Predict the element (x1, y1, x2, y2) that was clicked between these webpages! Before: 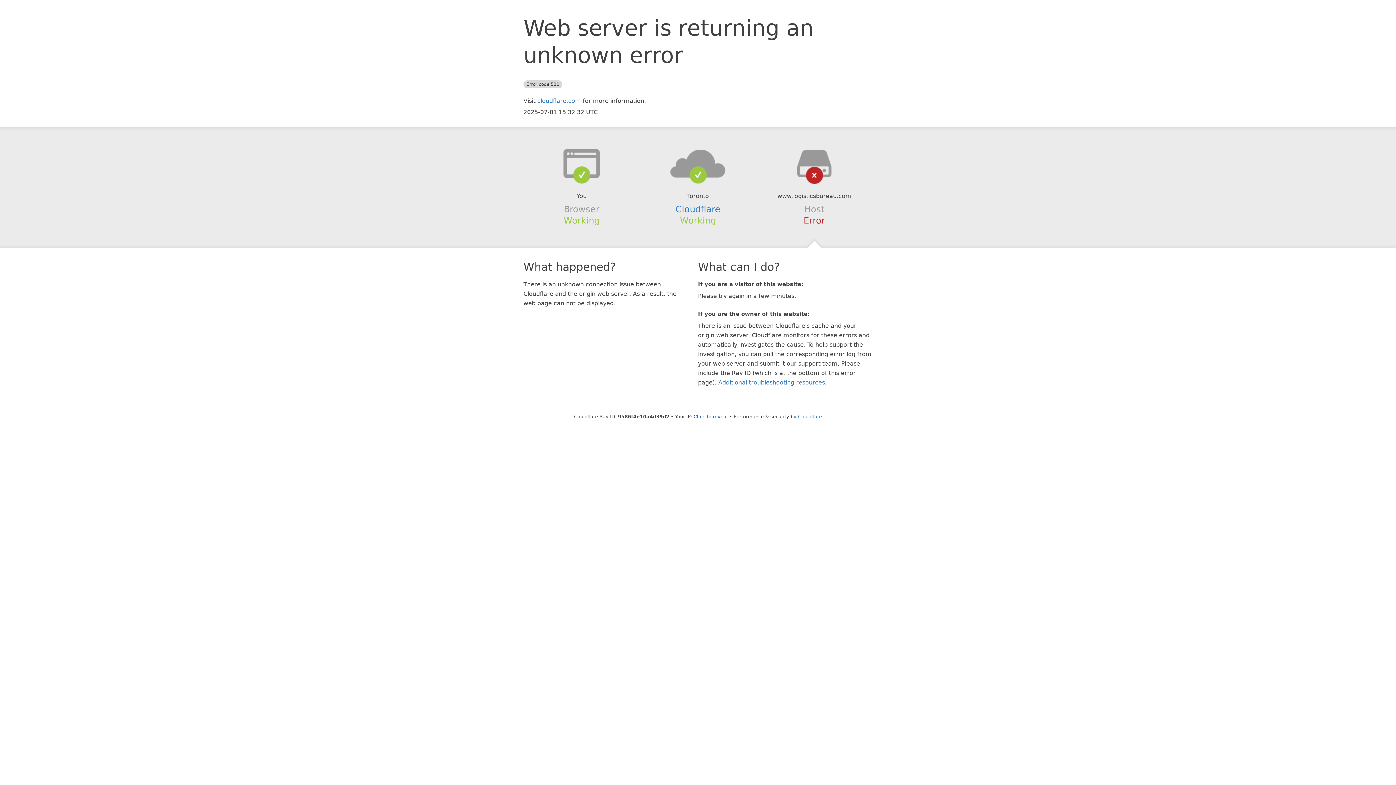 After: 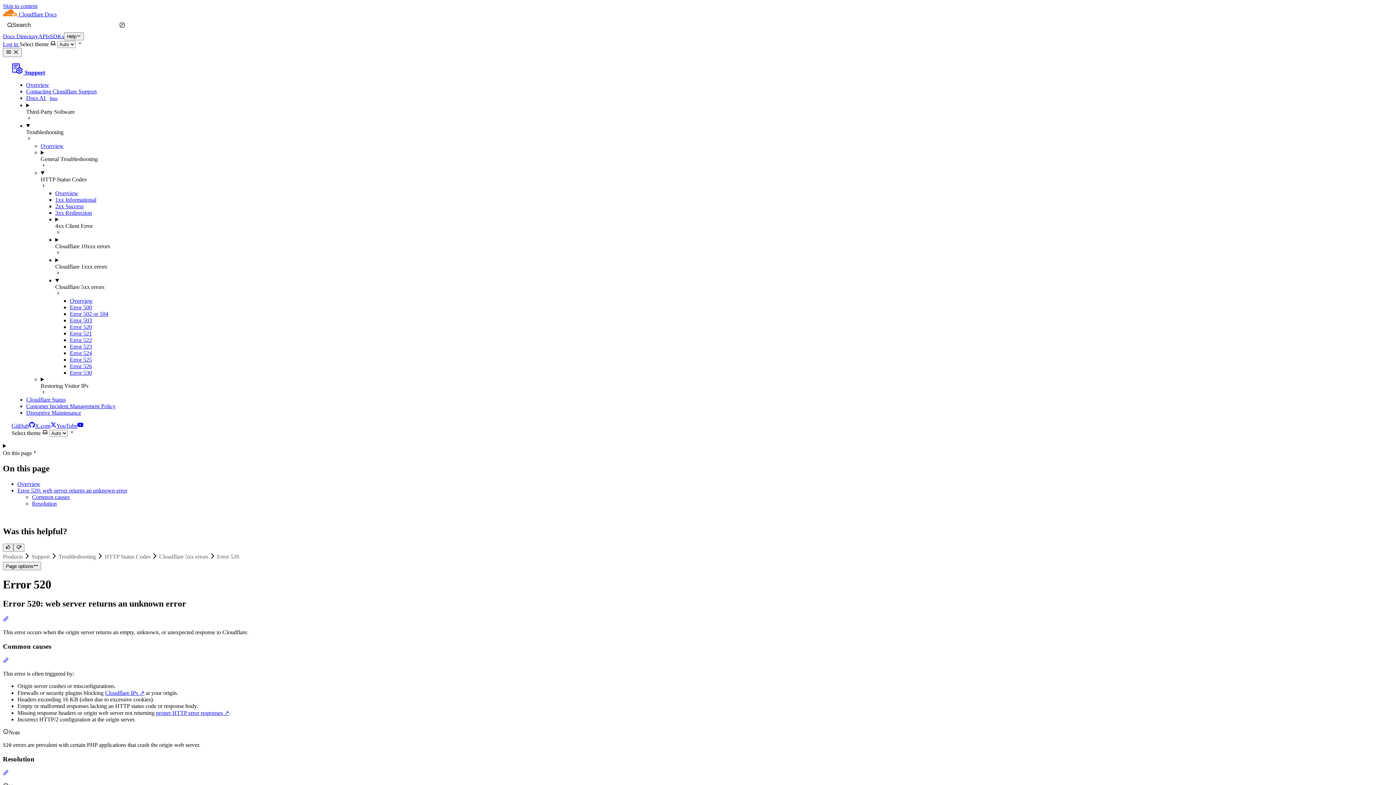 Action: bbox: (718, 379, 825, 386) label: Additional troubleshooting resources